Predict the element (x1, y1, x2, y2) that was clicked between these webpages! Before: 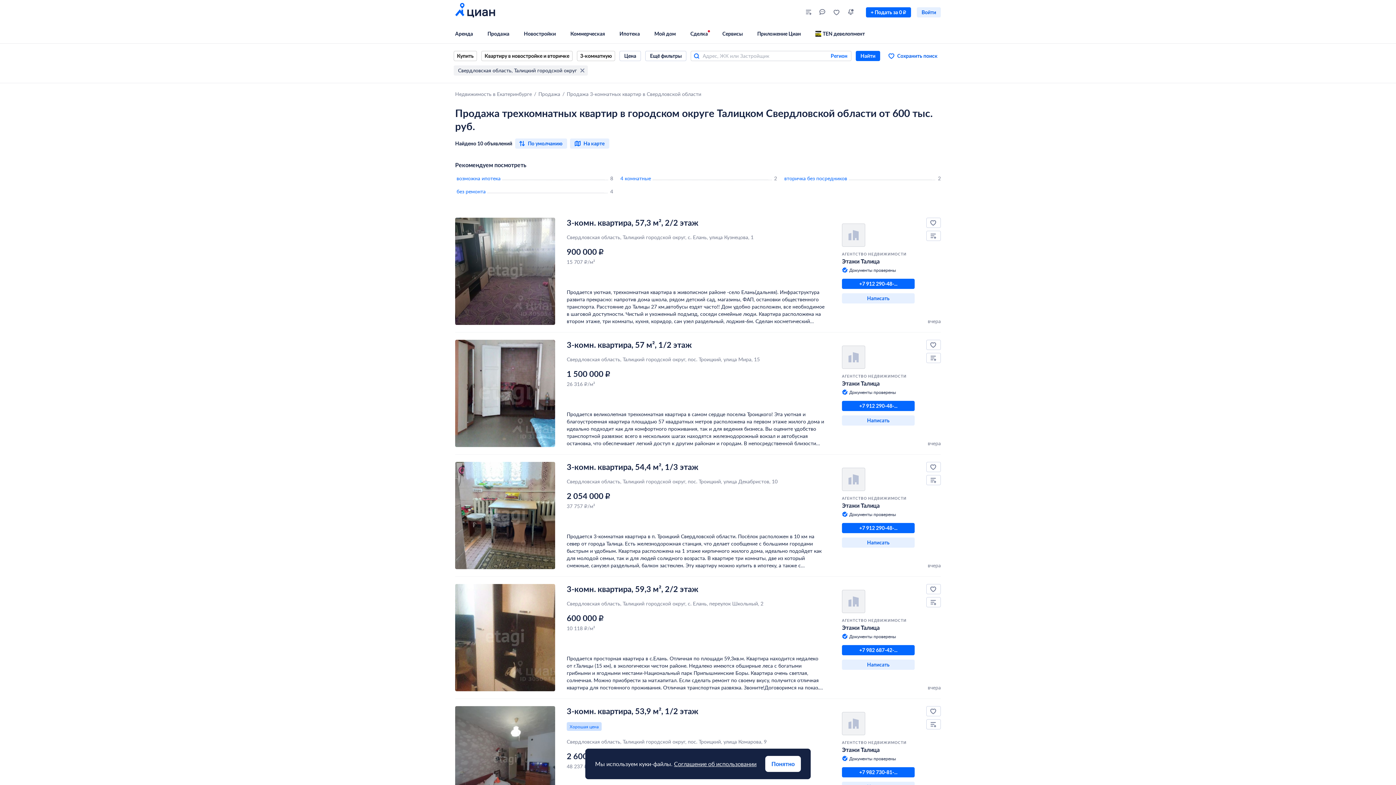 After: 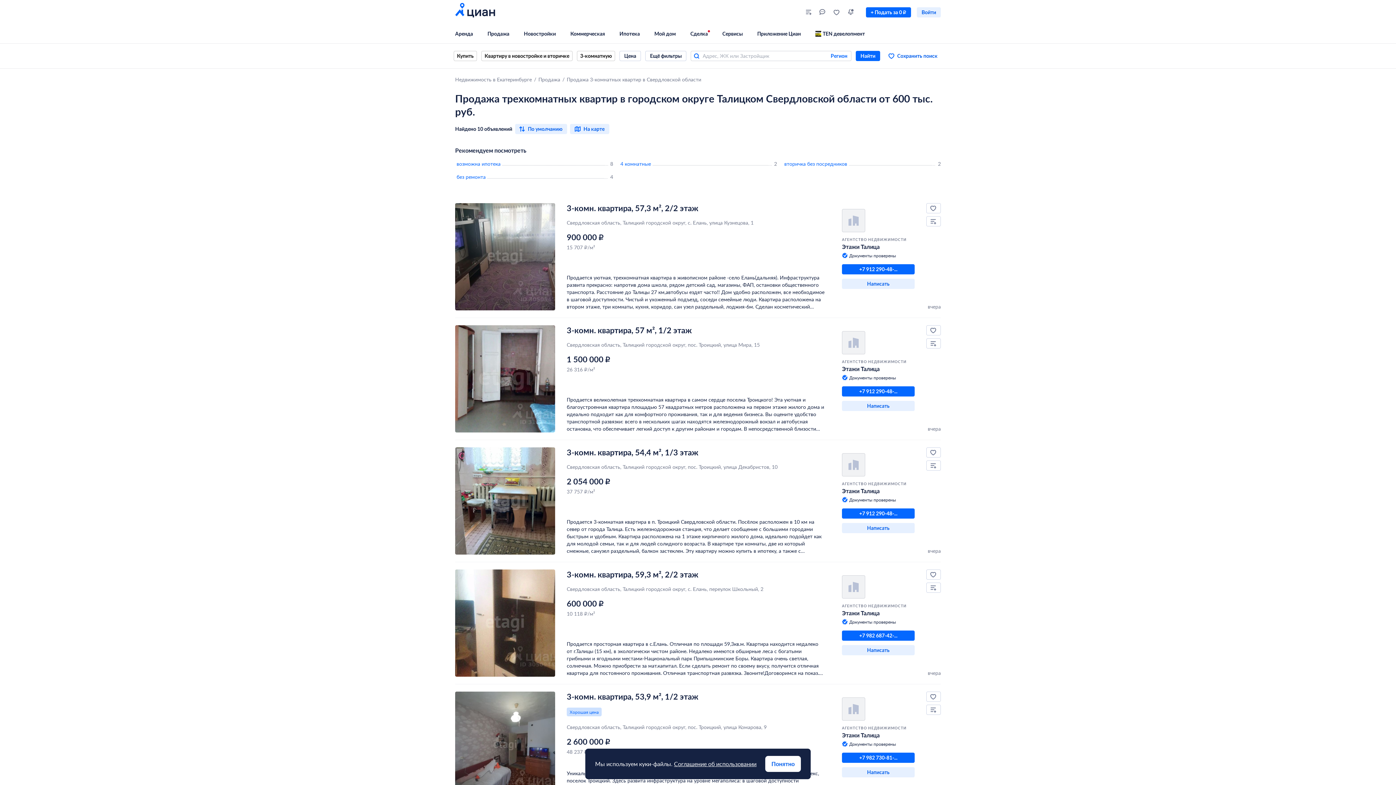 Action: bbox: (579, 65, 588, 75)